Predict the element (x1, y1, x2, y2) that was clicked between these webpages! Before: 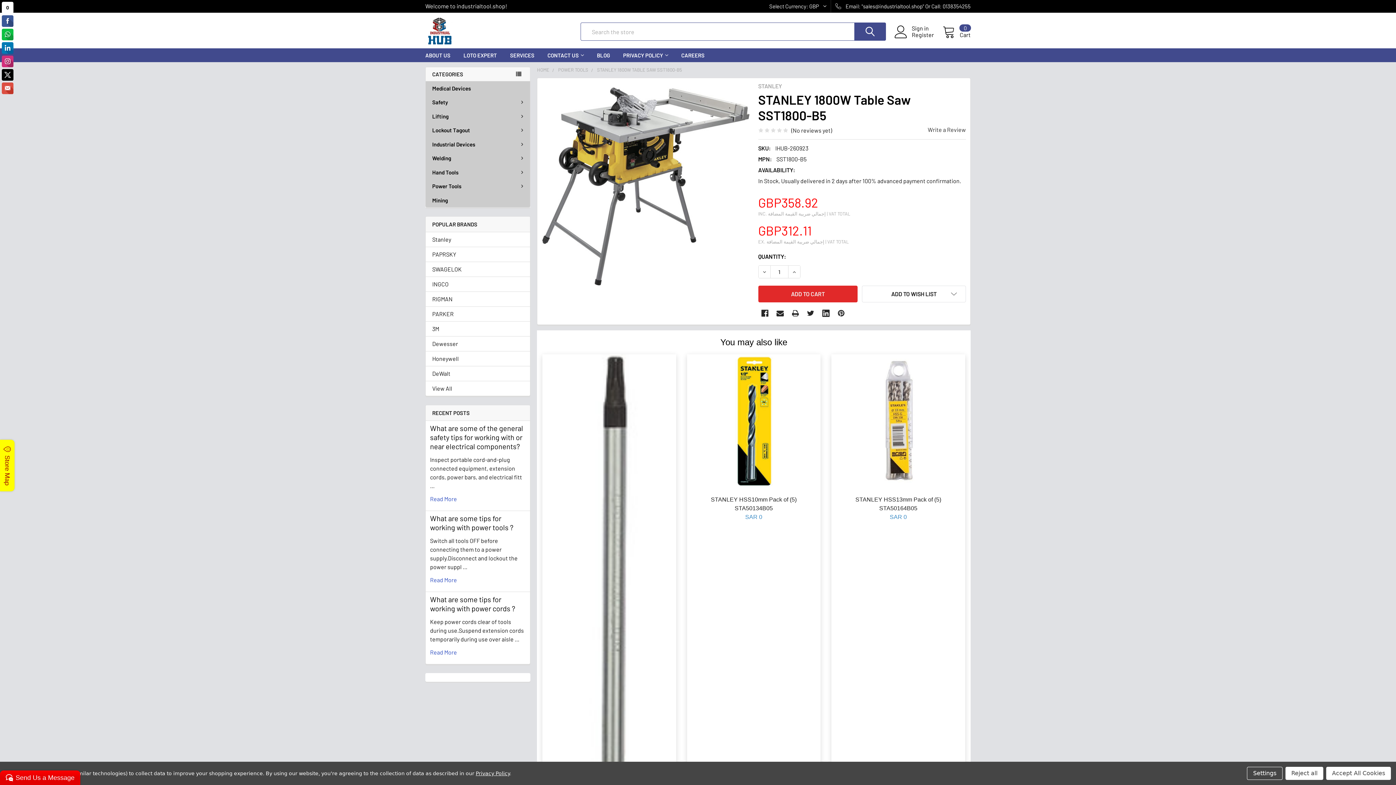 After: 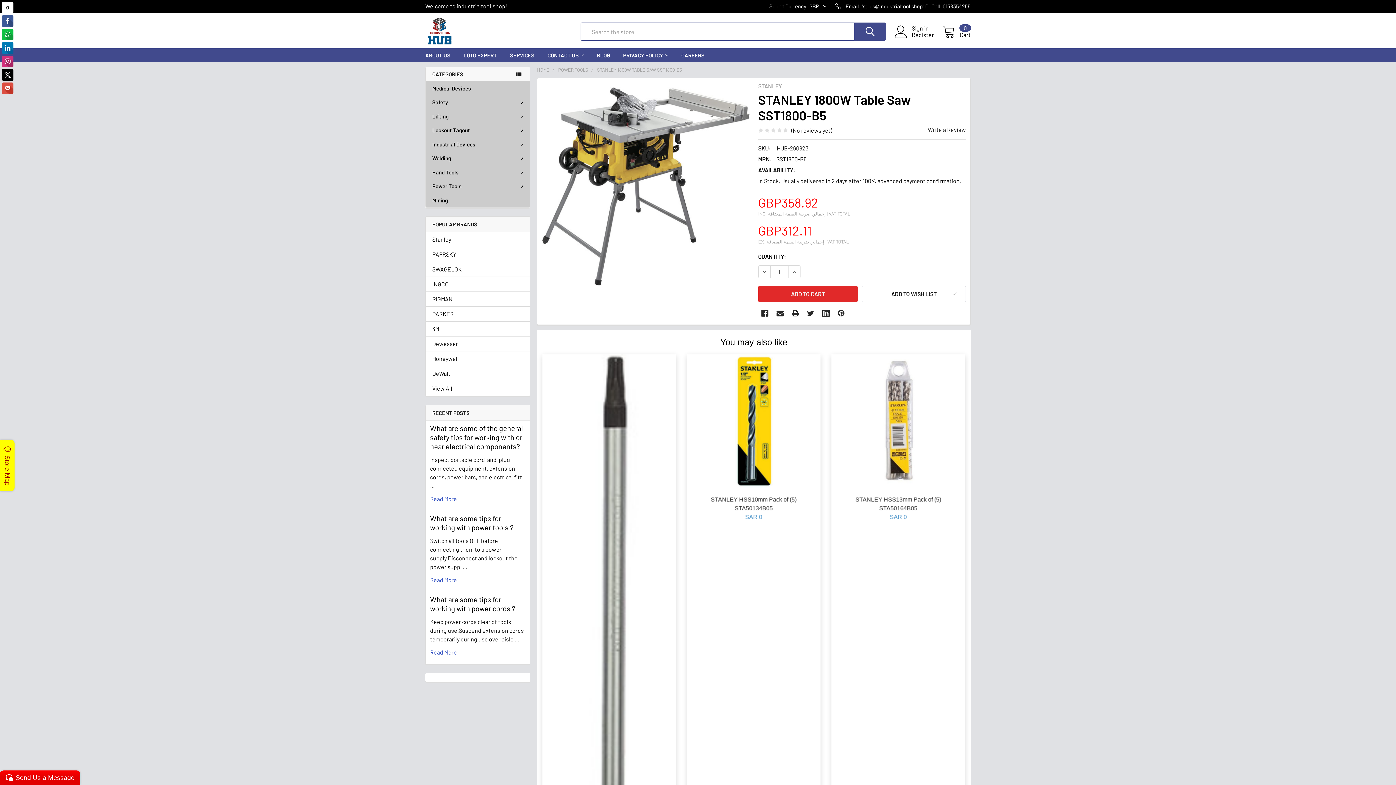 Action: label: Accept All Cookies bbox: (1326, 767, 1391, 780)